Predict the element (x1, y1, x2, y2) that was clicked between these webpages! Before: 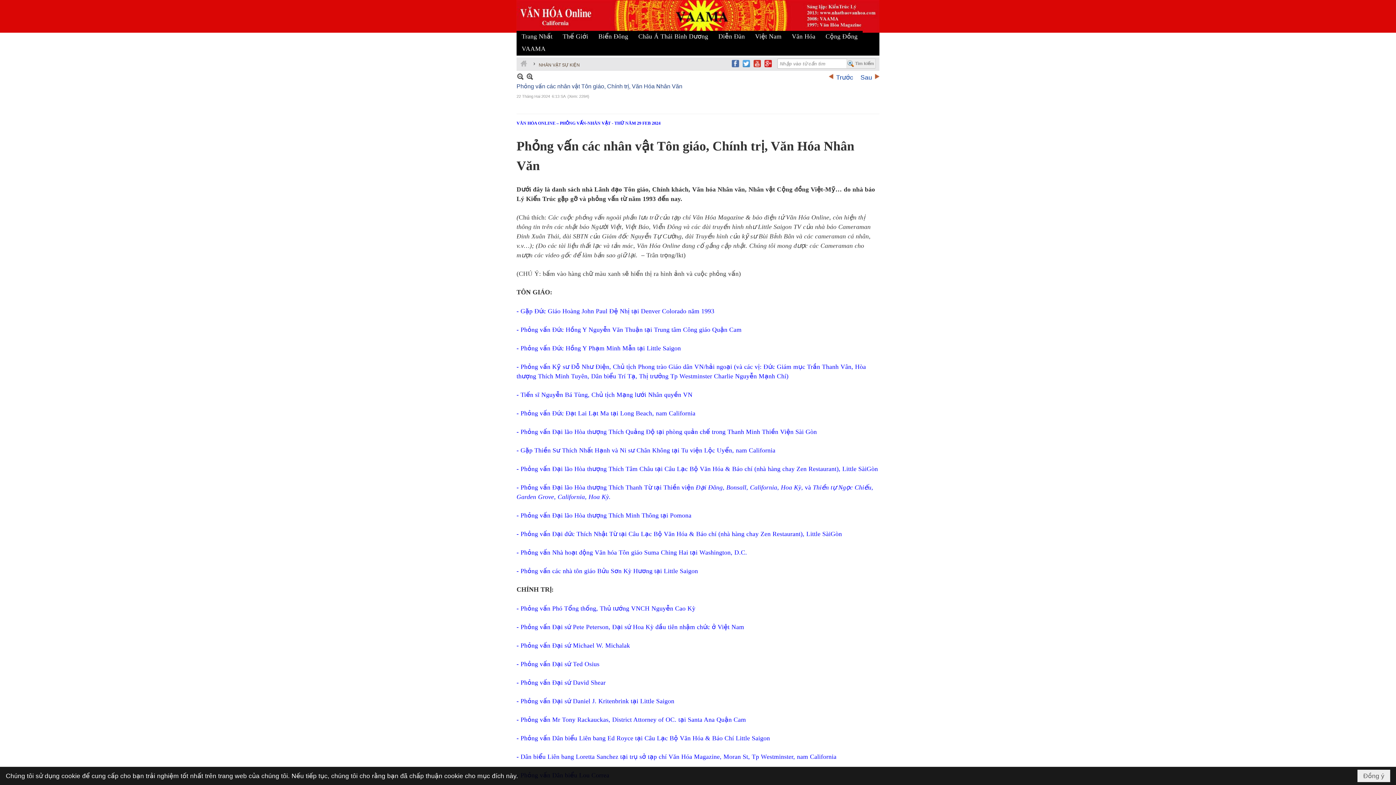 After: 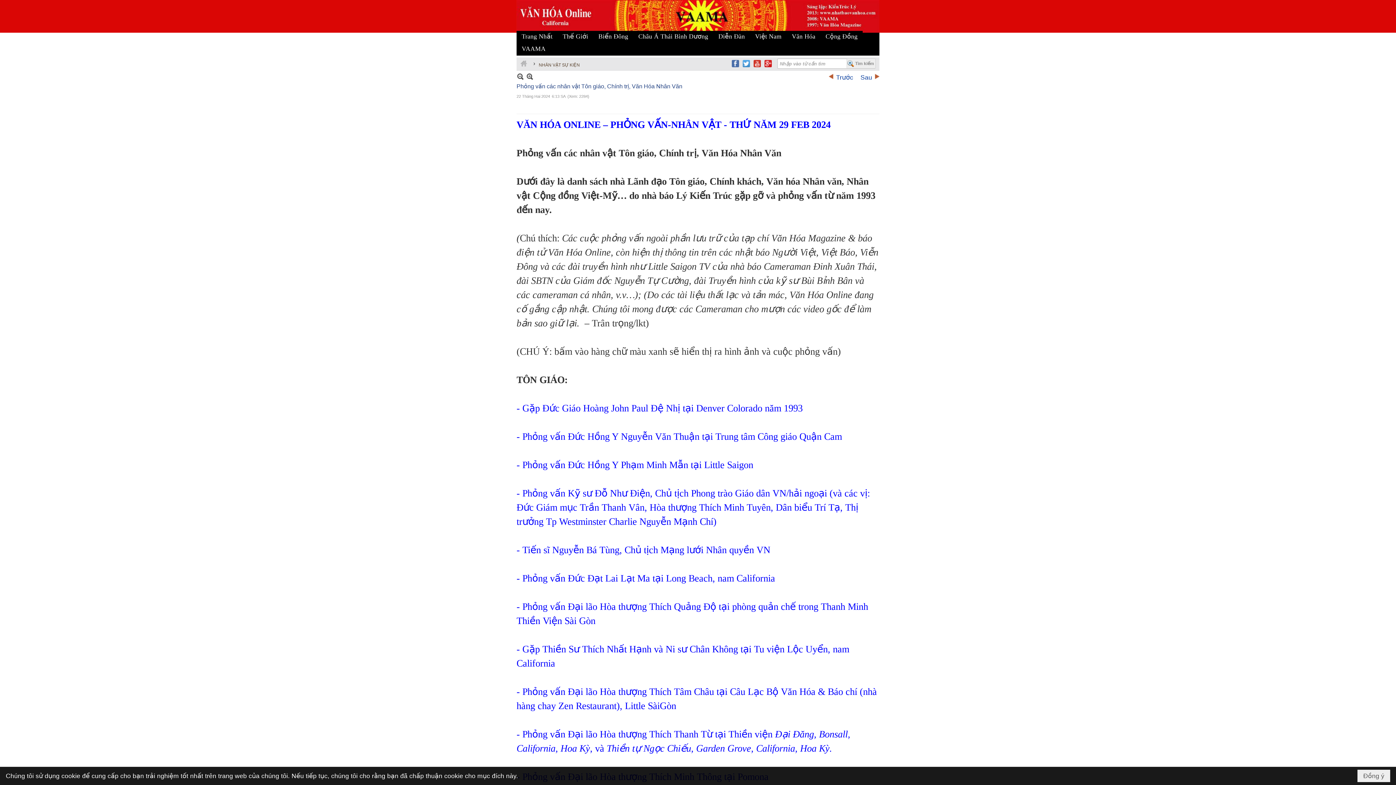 Action: bbox: (526, 72, 533, 80)